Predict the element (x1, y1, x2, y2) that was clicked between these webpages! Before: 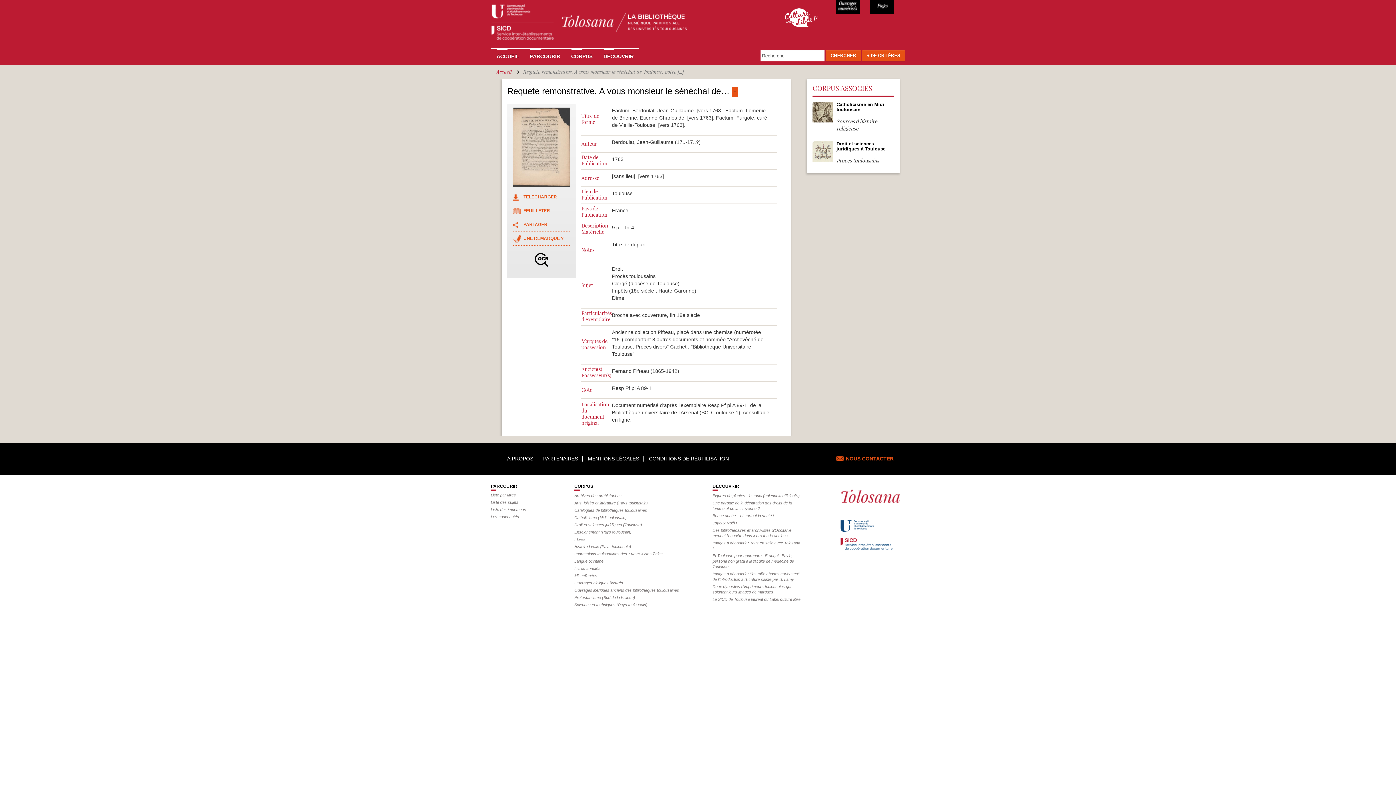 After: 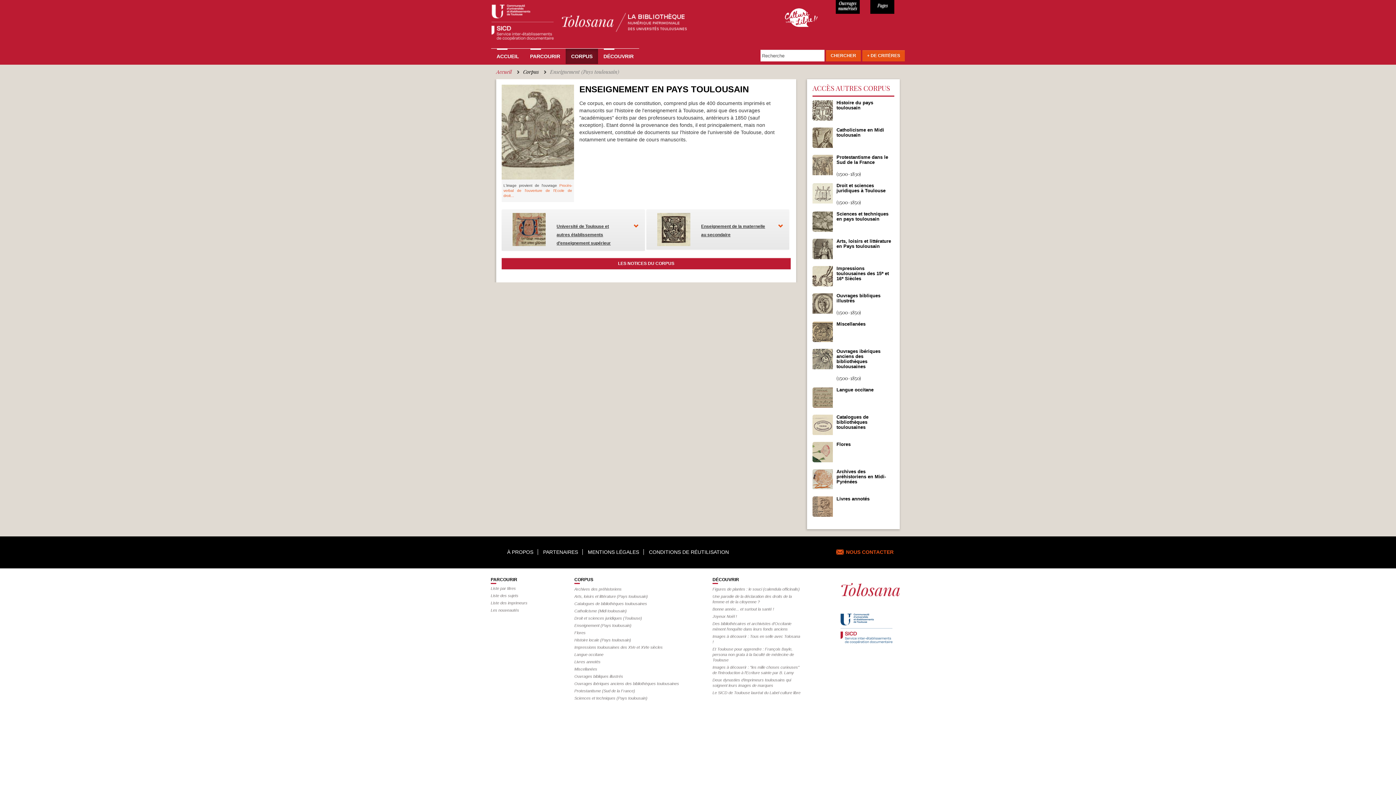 Action: label: Enseignement (Pays toulousain) bbox: (574, 530, 631, 534)